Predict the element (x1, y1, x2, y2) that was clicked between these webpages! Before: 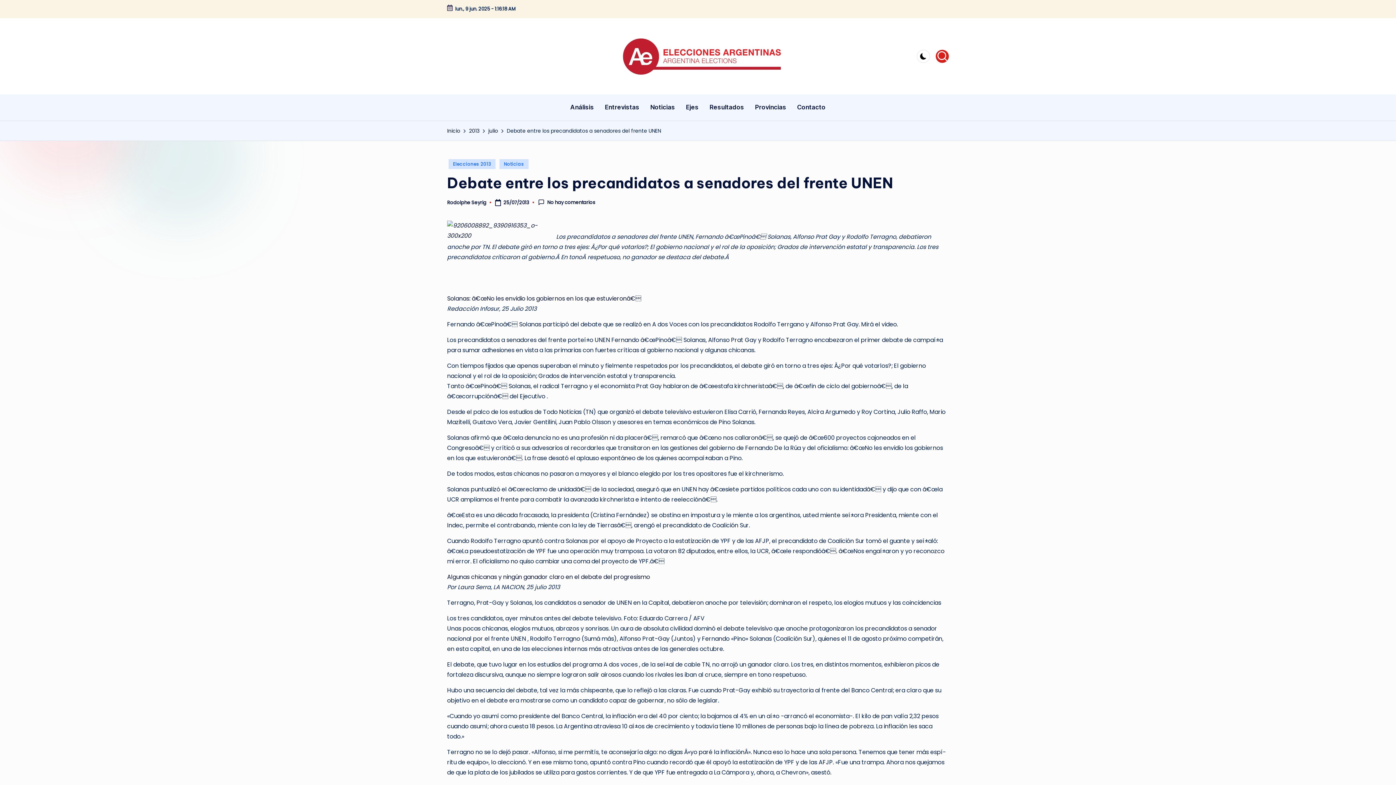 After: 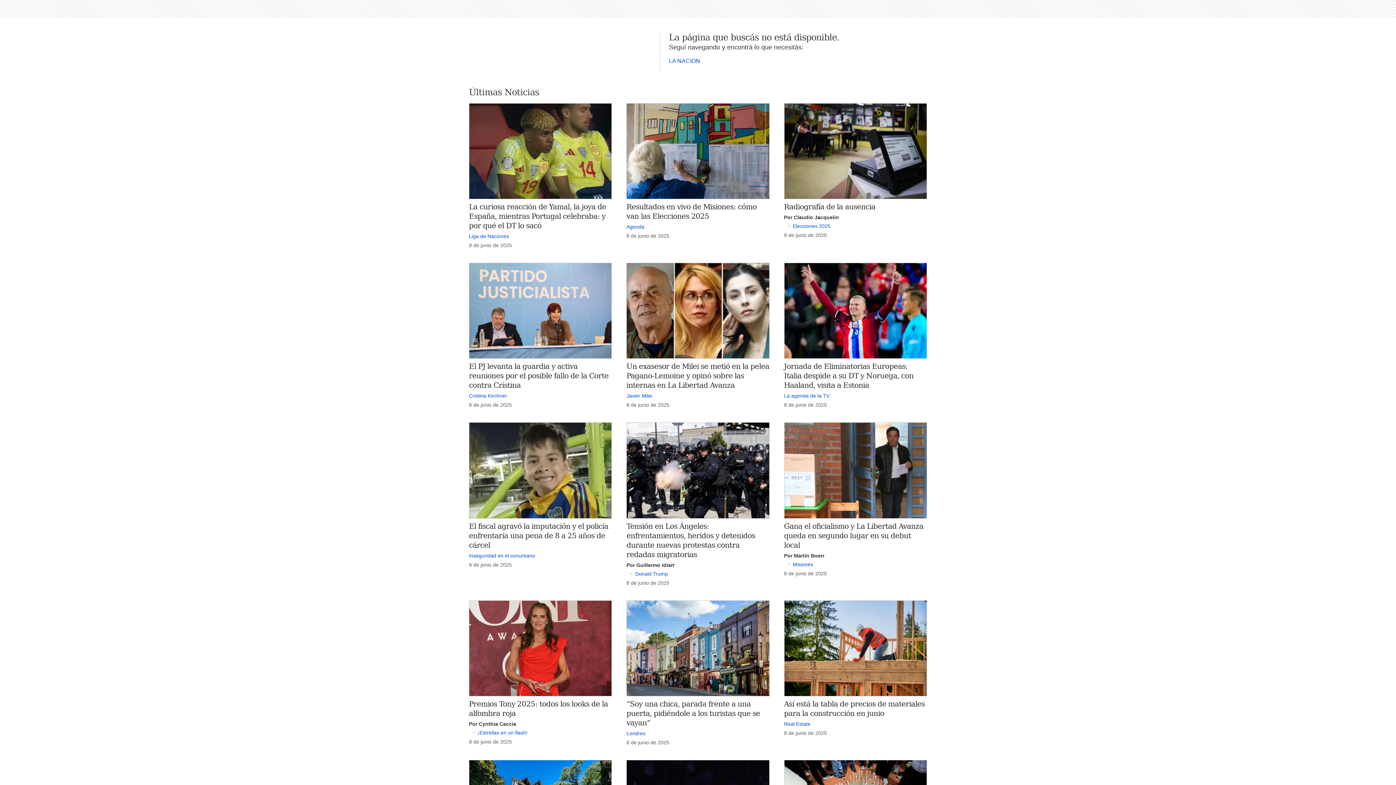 Action: label: Algunas chicanas y ningún ganador claro en el debate del progresismo bbox: (447, 572, 650, 581)